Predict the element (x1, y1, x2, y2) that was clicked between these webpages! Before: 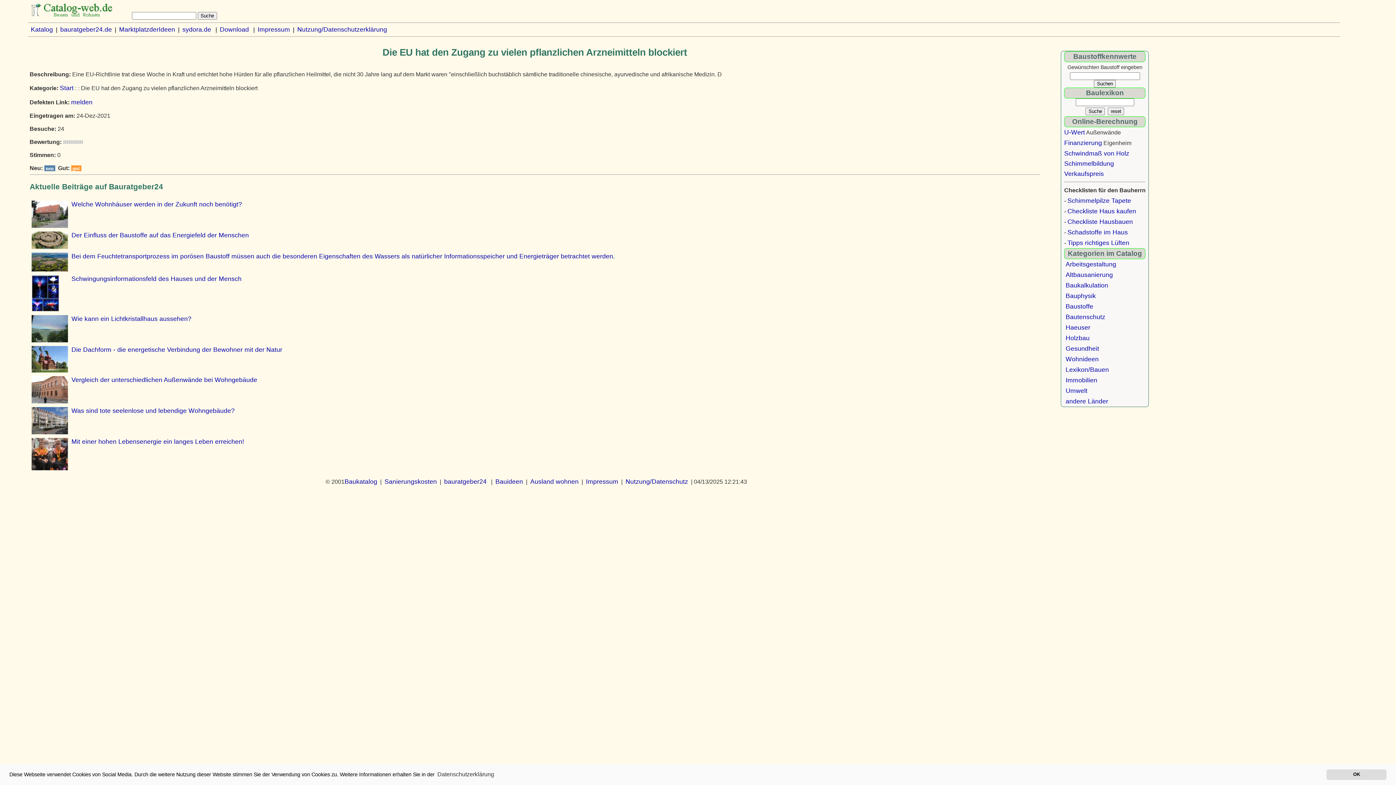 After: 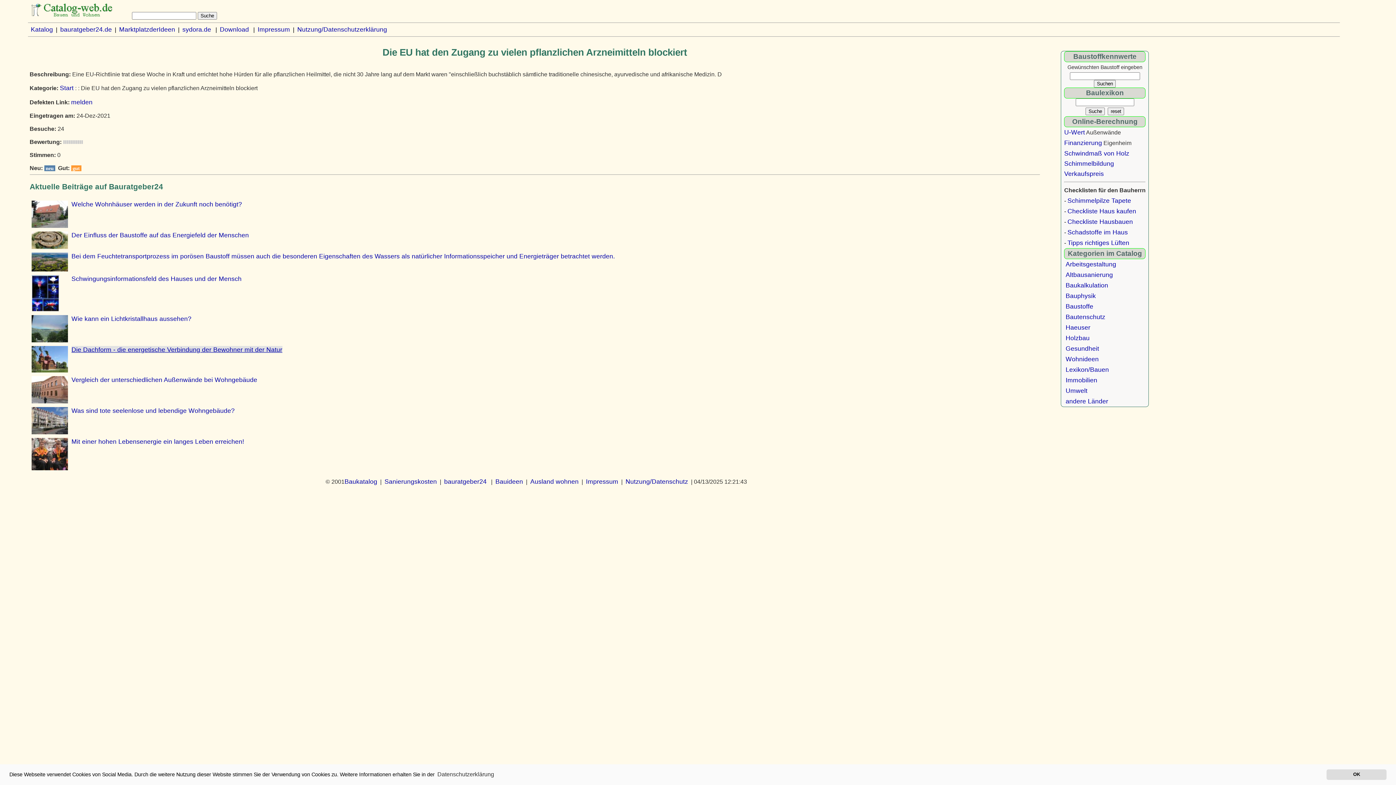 Action: bbox: (71, 346, 282, 353) label: Die Dachform - die energetische Verbindung der Bewohner mit der Natur